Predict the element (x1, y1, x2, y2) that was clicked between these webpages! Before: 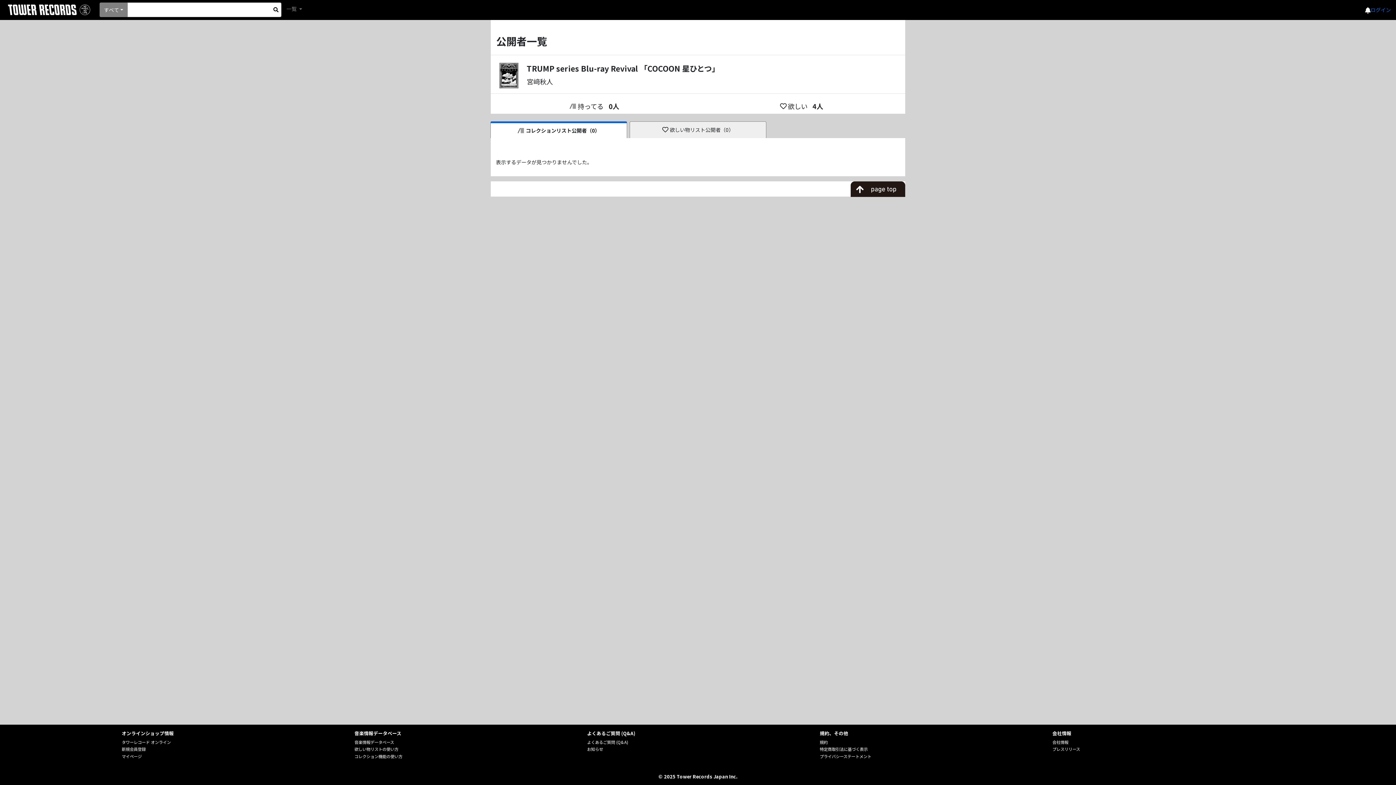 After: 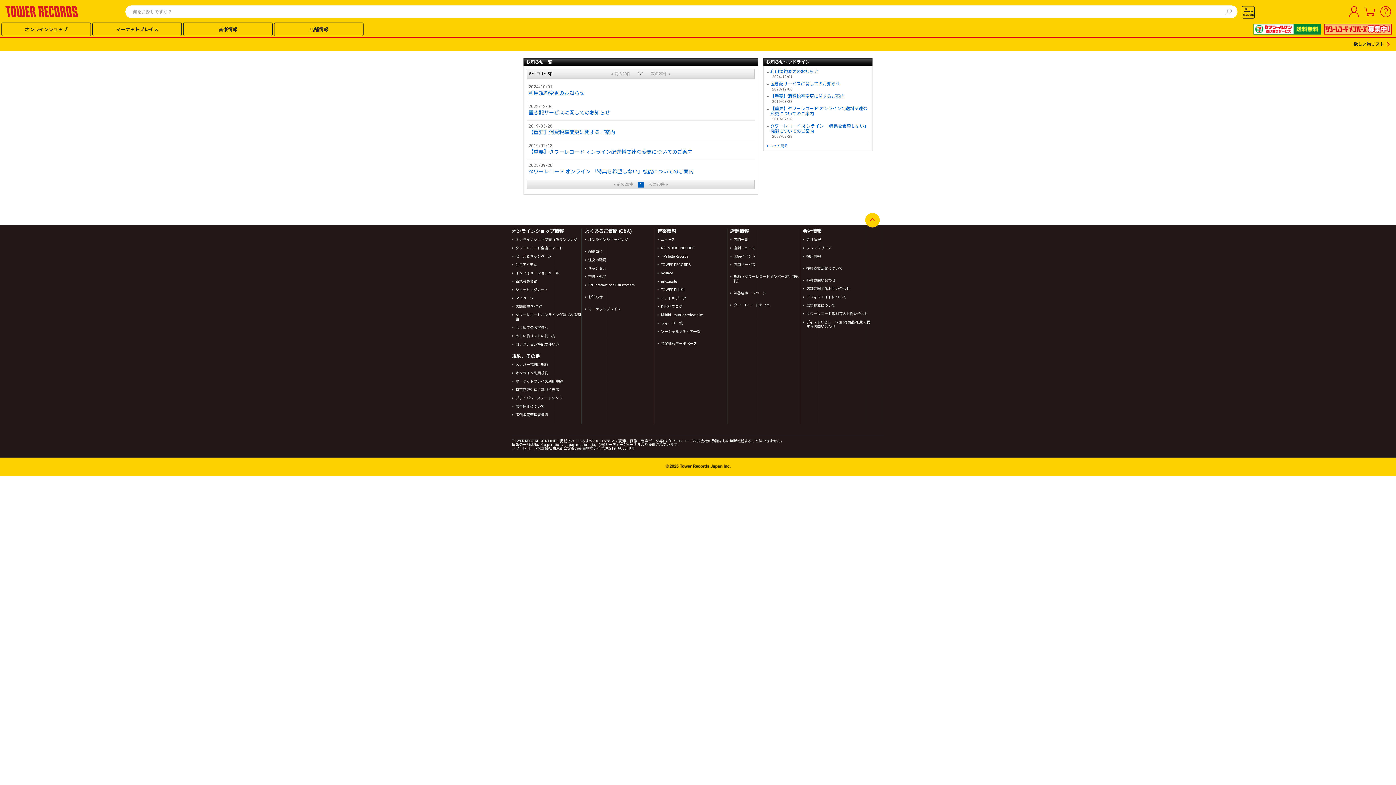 Action: bbox: (587, 746, 603, 752) label: お知らせ